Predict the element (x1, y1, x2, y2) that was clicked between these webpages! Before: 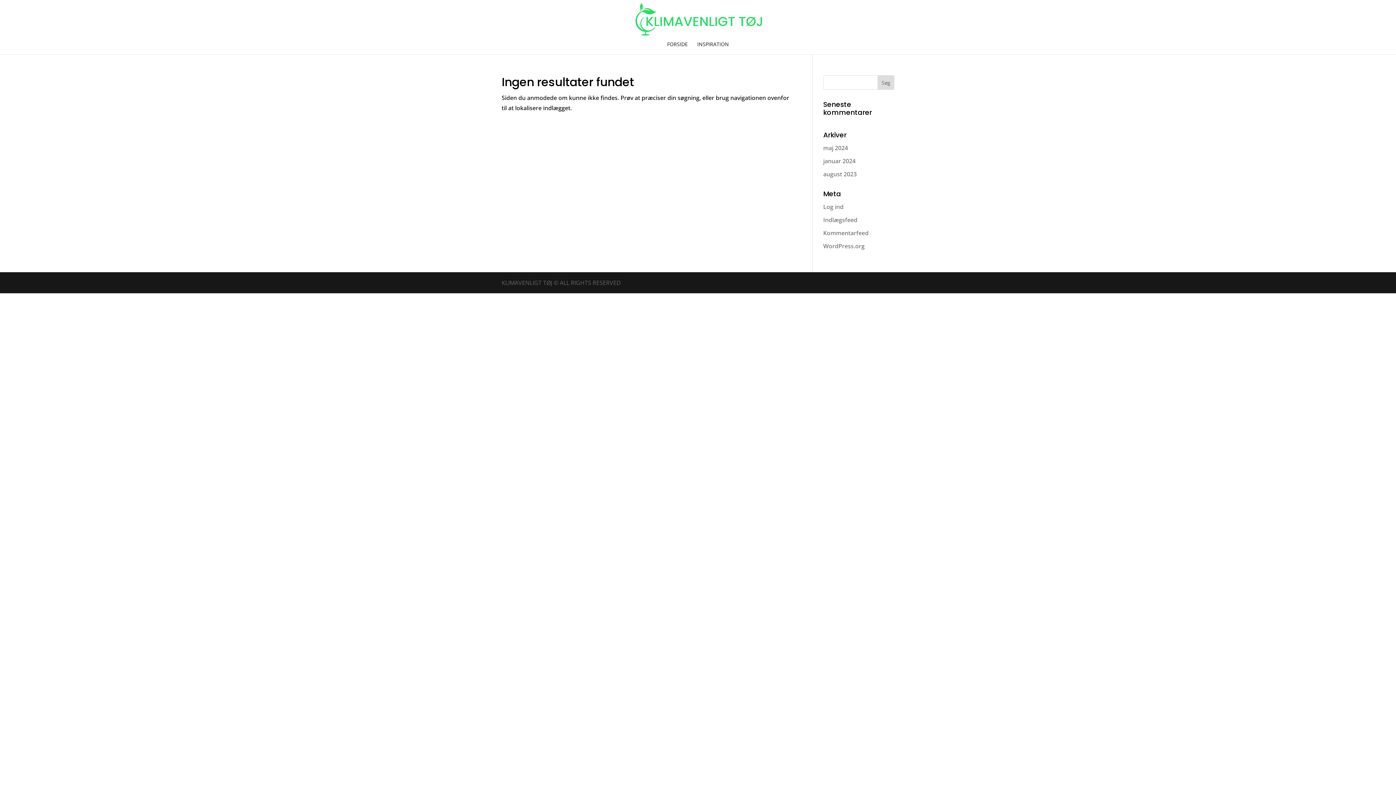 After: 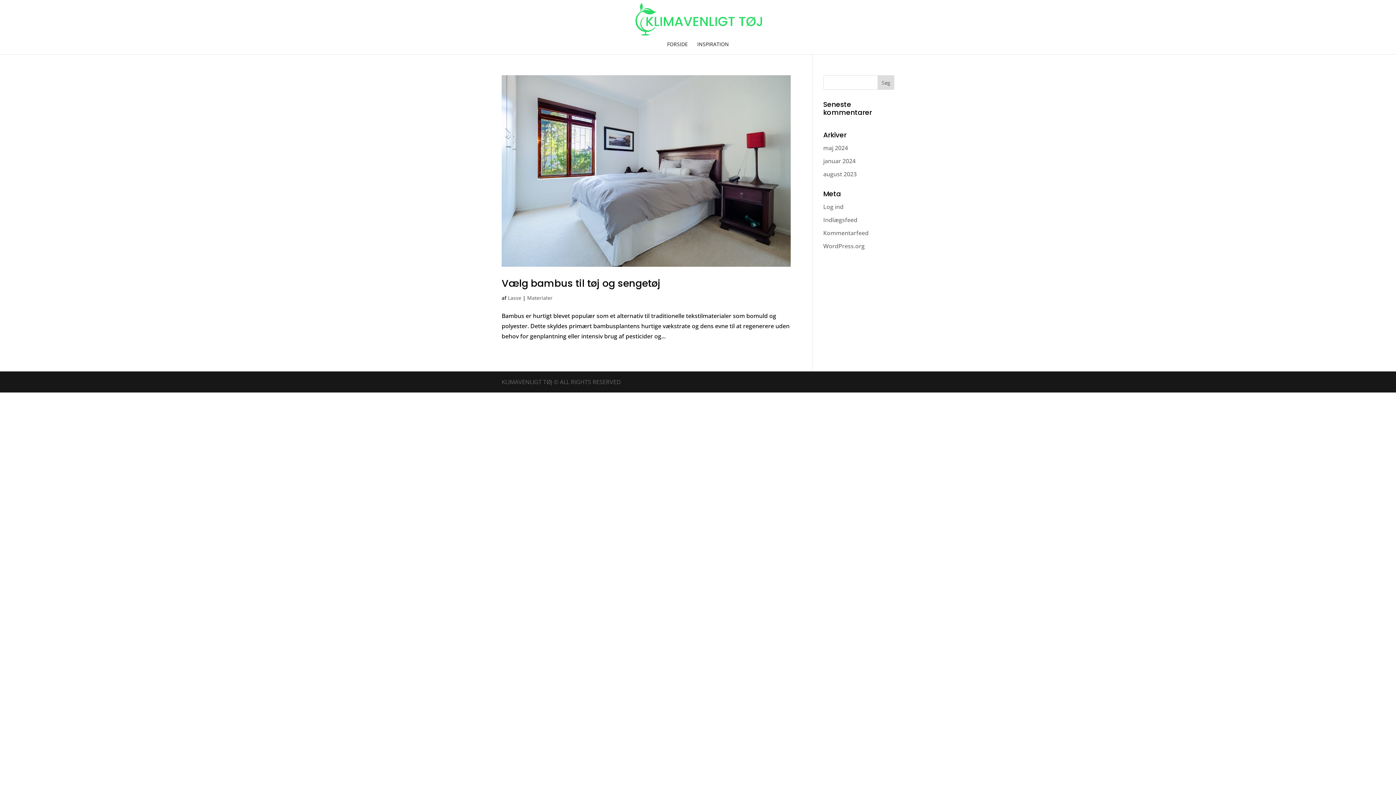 Action: bbox: (823, 144, 848, 152) label: maj 2024